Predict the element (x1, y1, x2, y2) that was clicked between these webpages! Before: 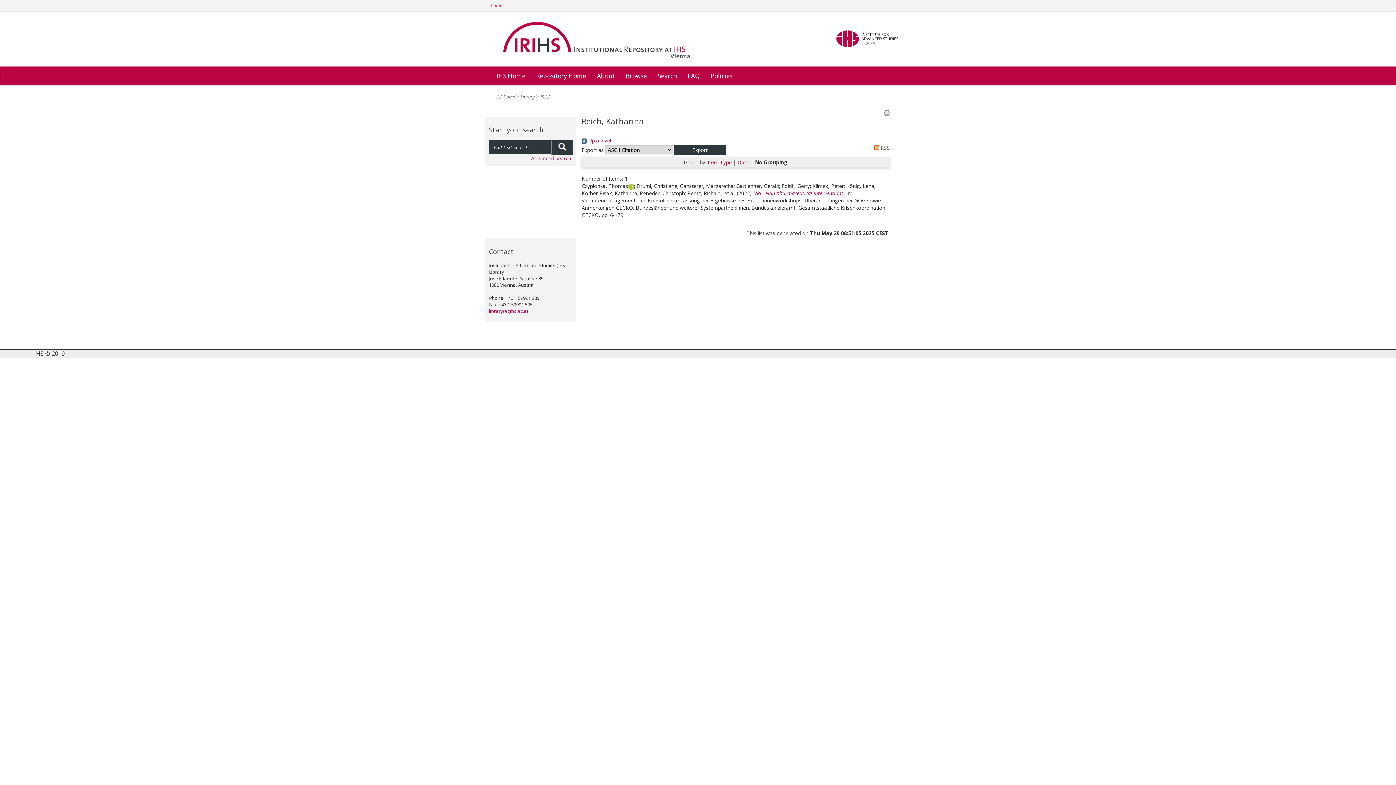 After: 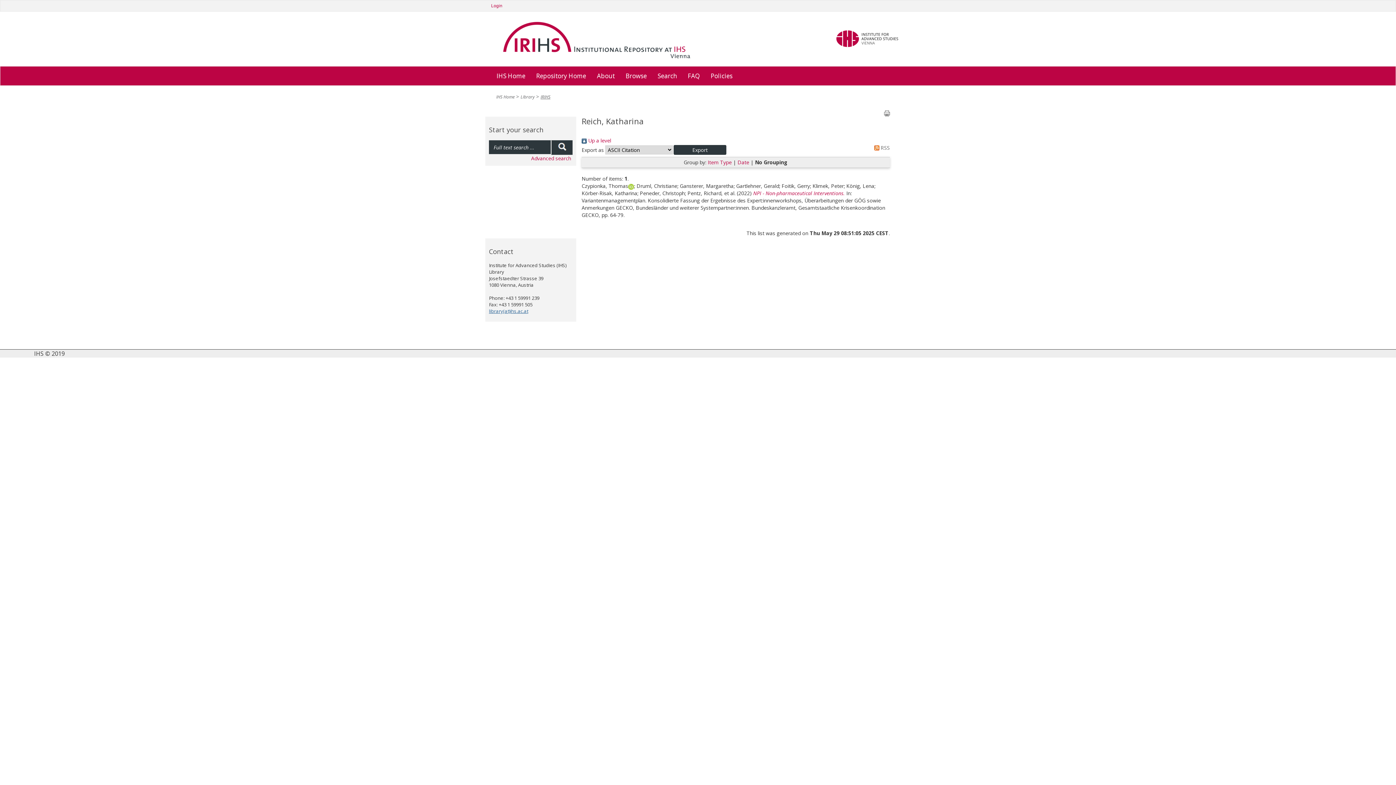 Action: bbox: (489, 308, 528, 314) label: library(at)ihs.ac.at